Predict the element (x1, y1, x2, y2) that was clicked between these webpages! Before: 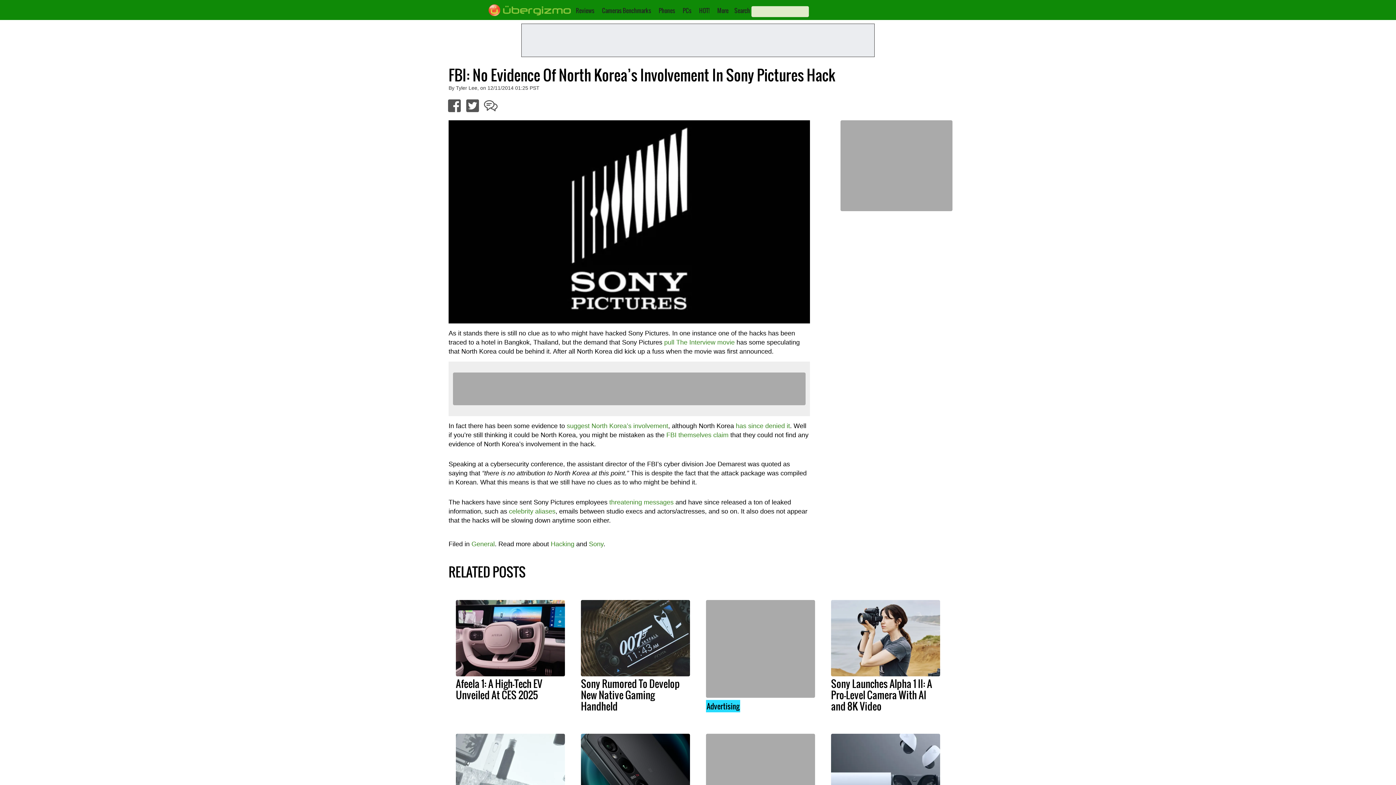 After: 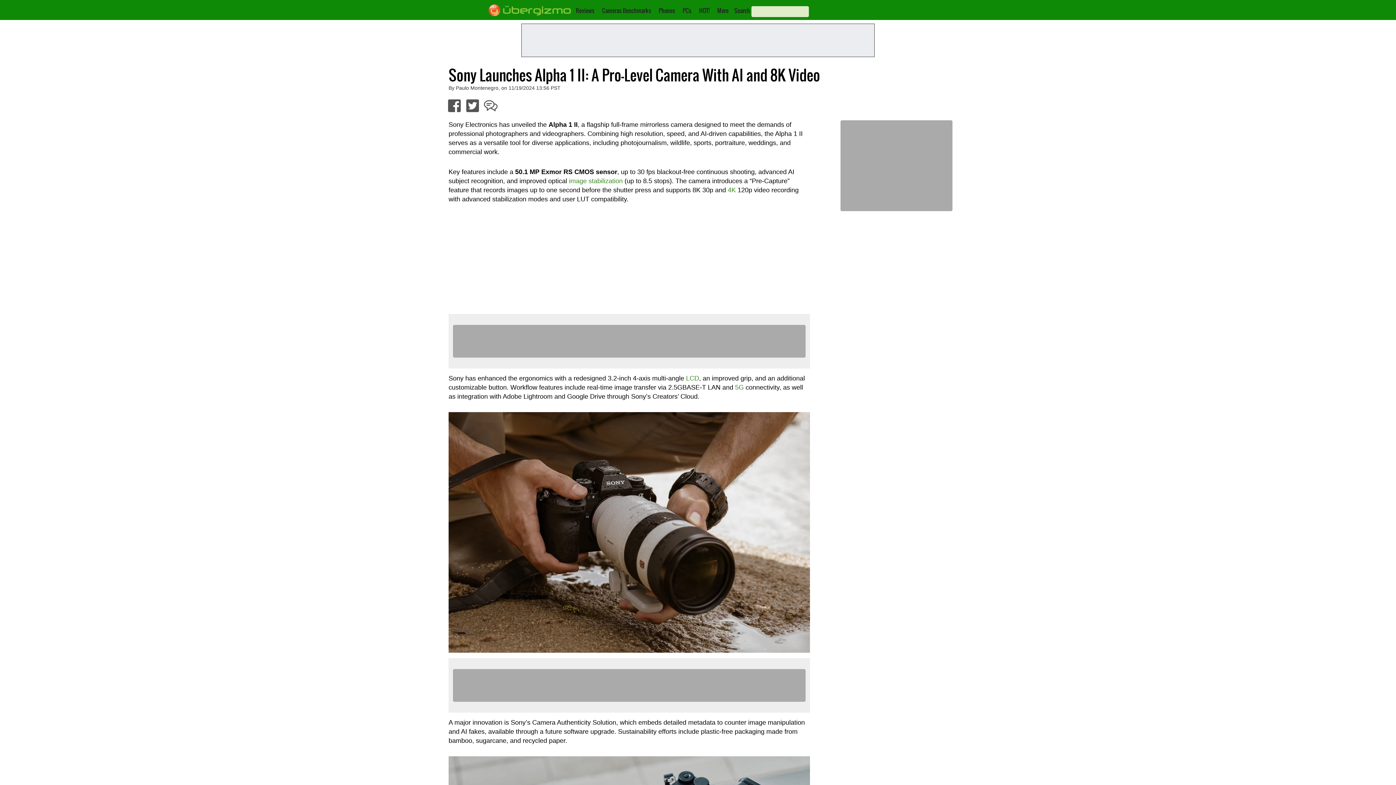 Action: bbox: (831, 600, 940, 676)